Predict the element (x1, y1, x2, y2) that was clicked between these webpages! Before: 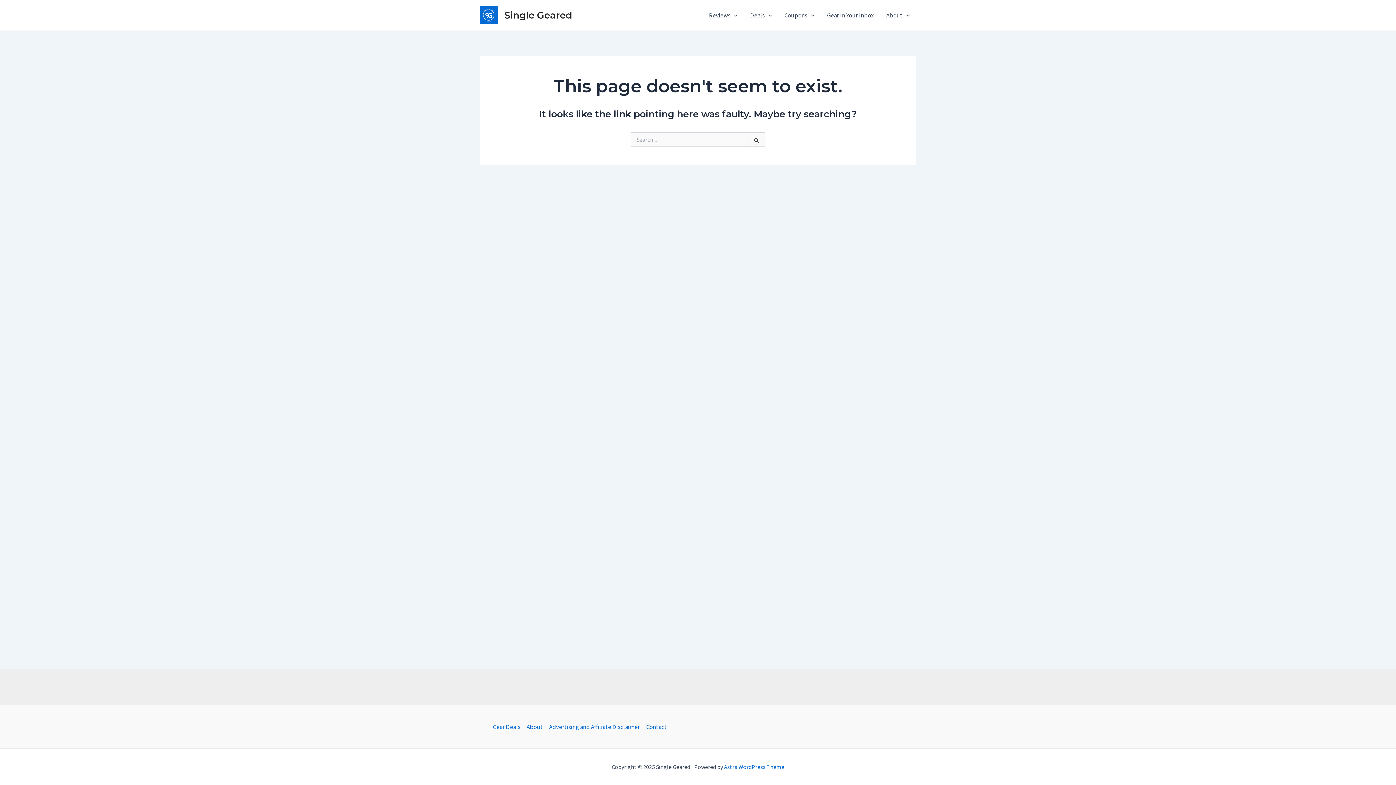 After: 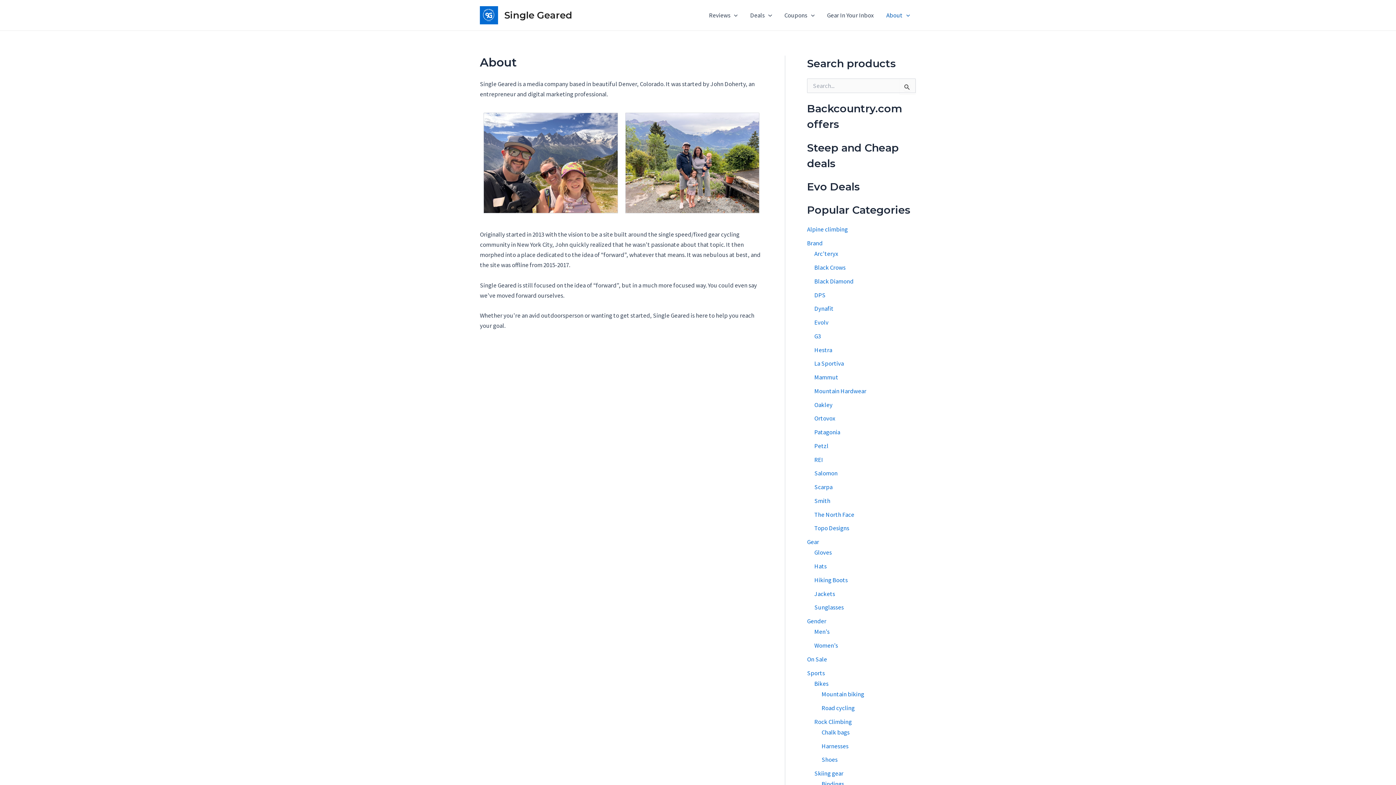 Action: bbox: (523, 722, 546, 732) label: About